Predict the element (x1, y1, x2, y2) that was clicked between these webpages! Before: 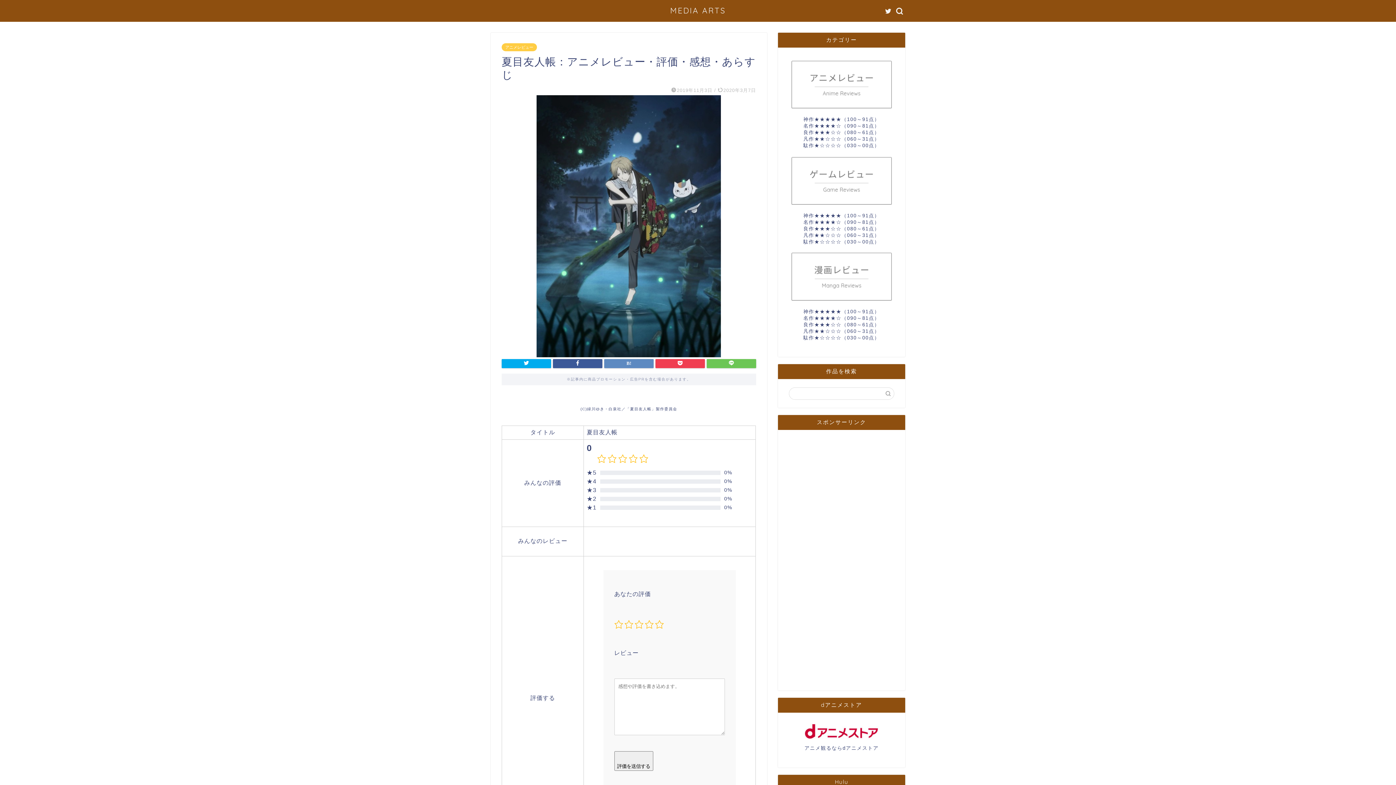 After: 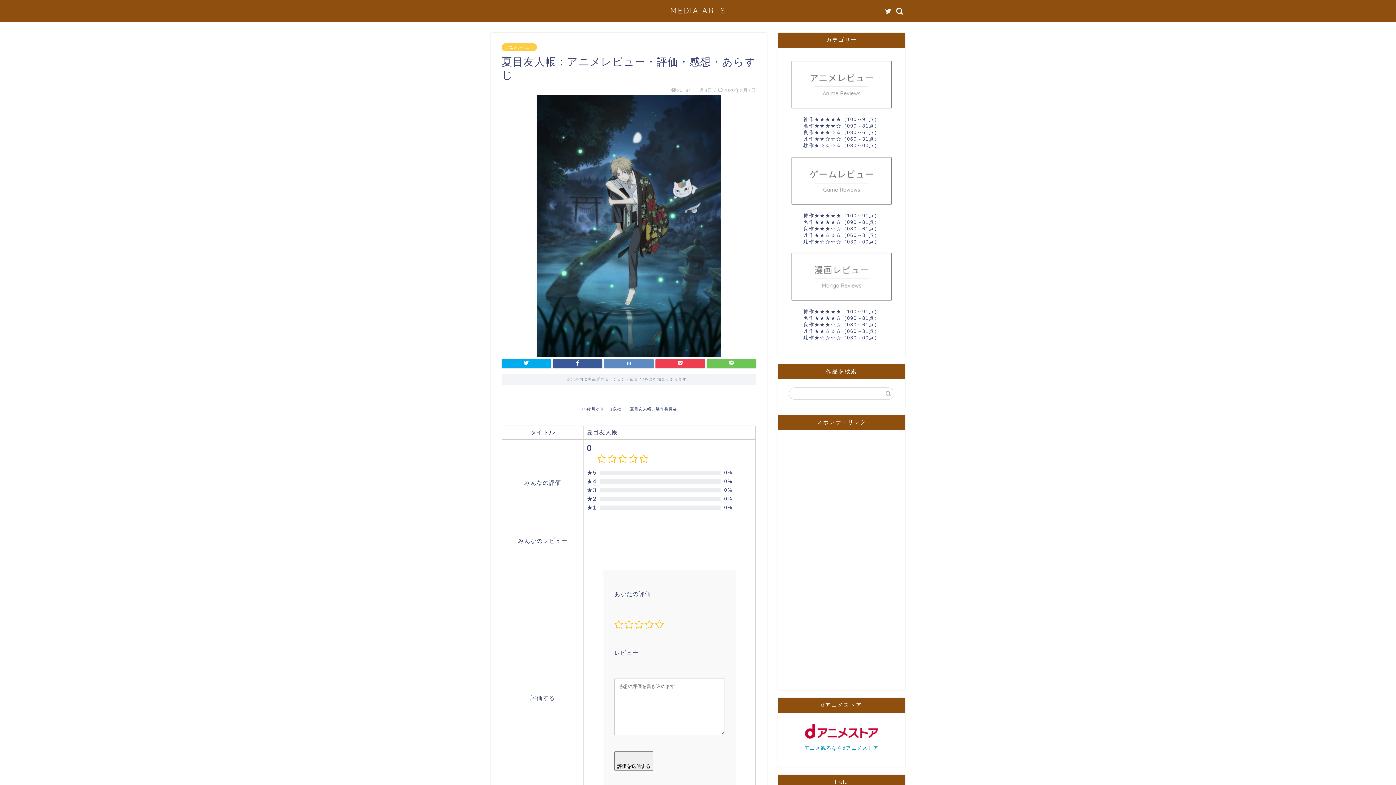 Action: label: アニメ観るならdアニメストア bbox: (804, 745, 878, 751)